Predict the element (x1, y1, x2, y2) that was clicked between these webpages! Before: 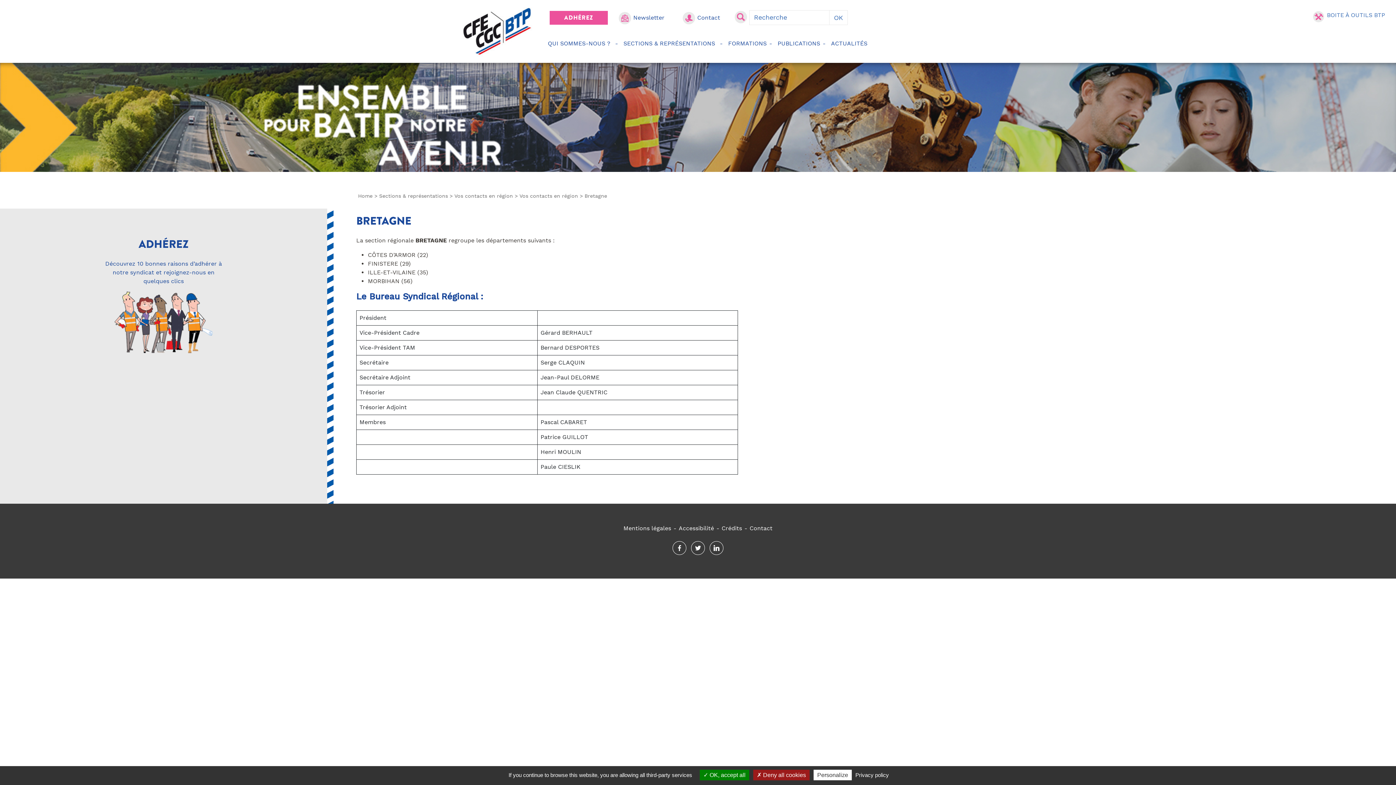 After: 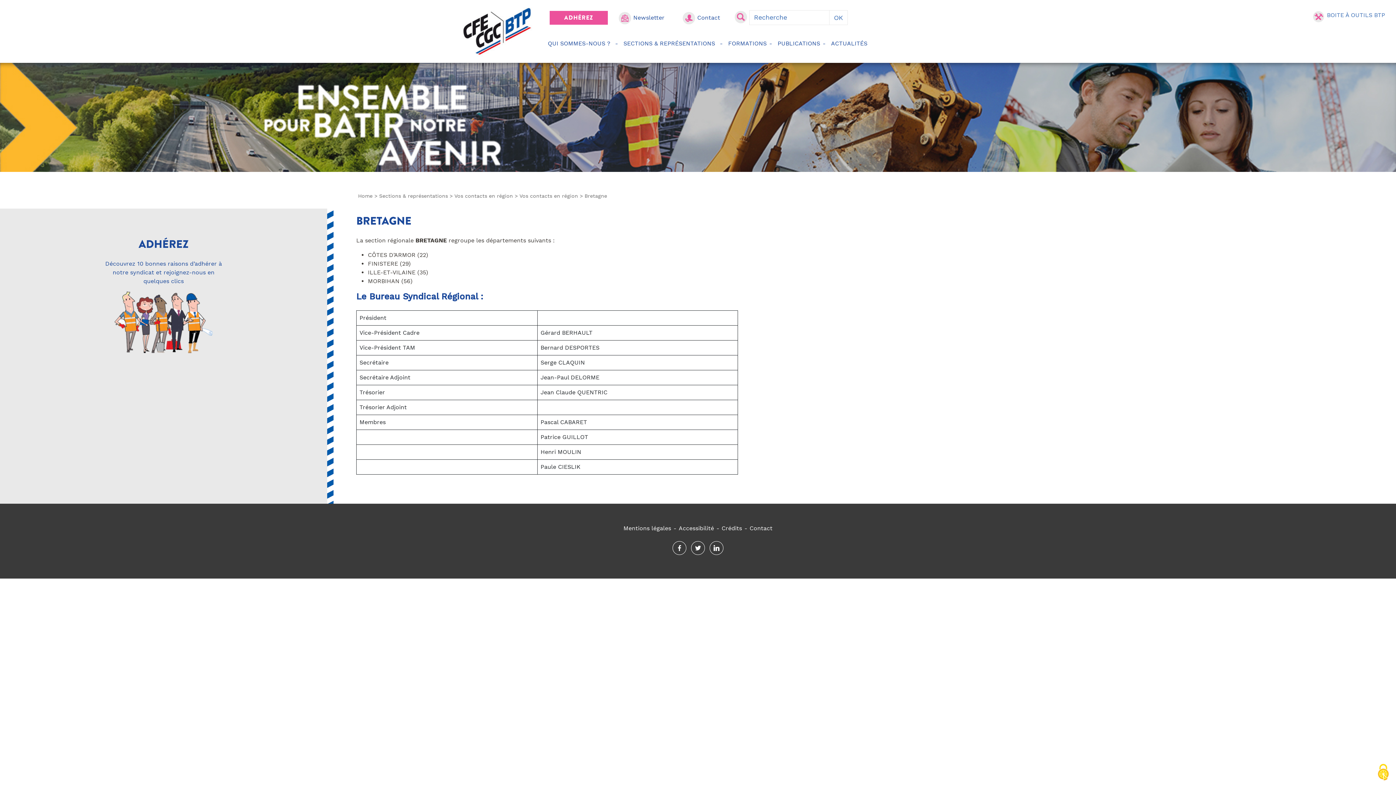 Action: bbox: (700, 770, 749, 780) label:  OK, accept all